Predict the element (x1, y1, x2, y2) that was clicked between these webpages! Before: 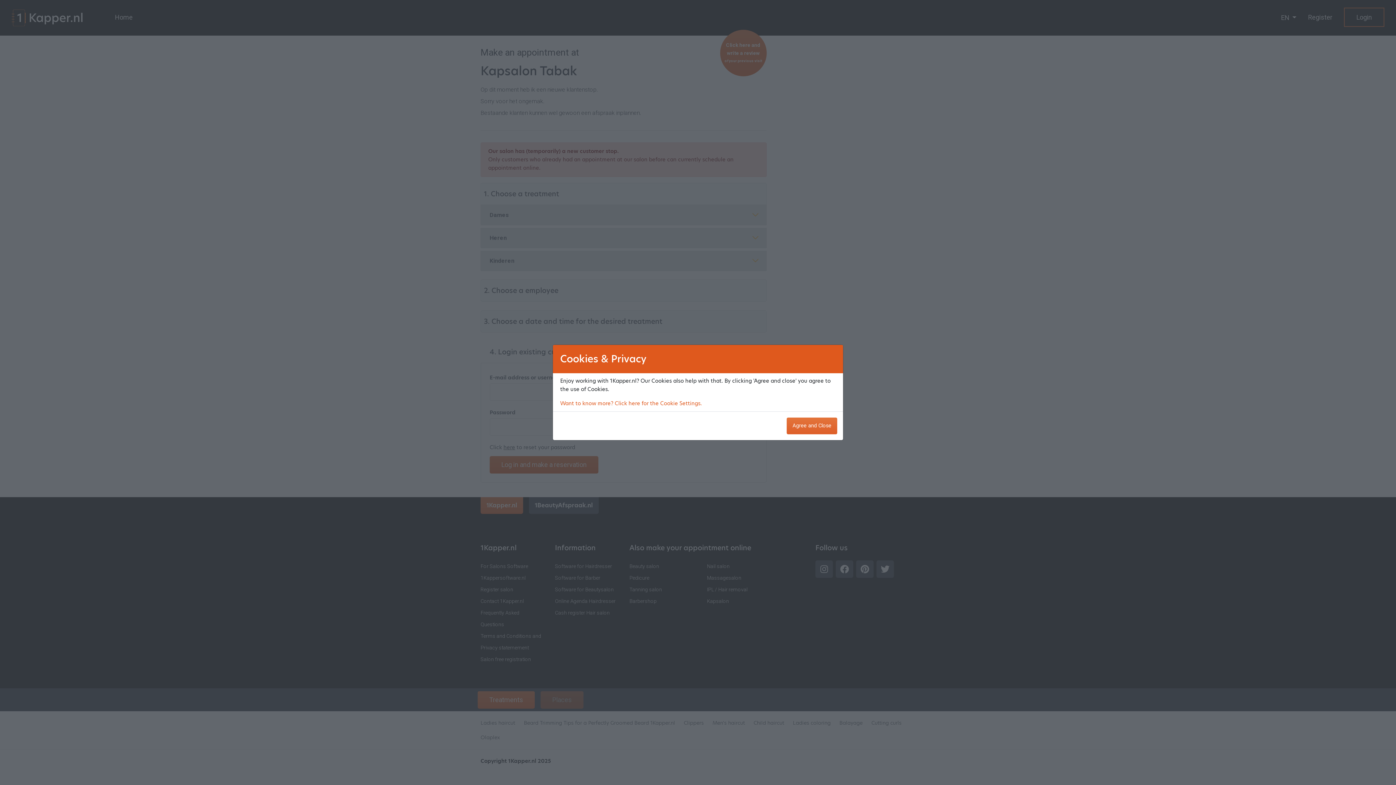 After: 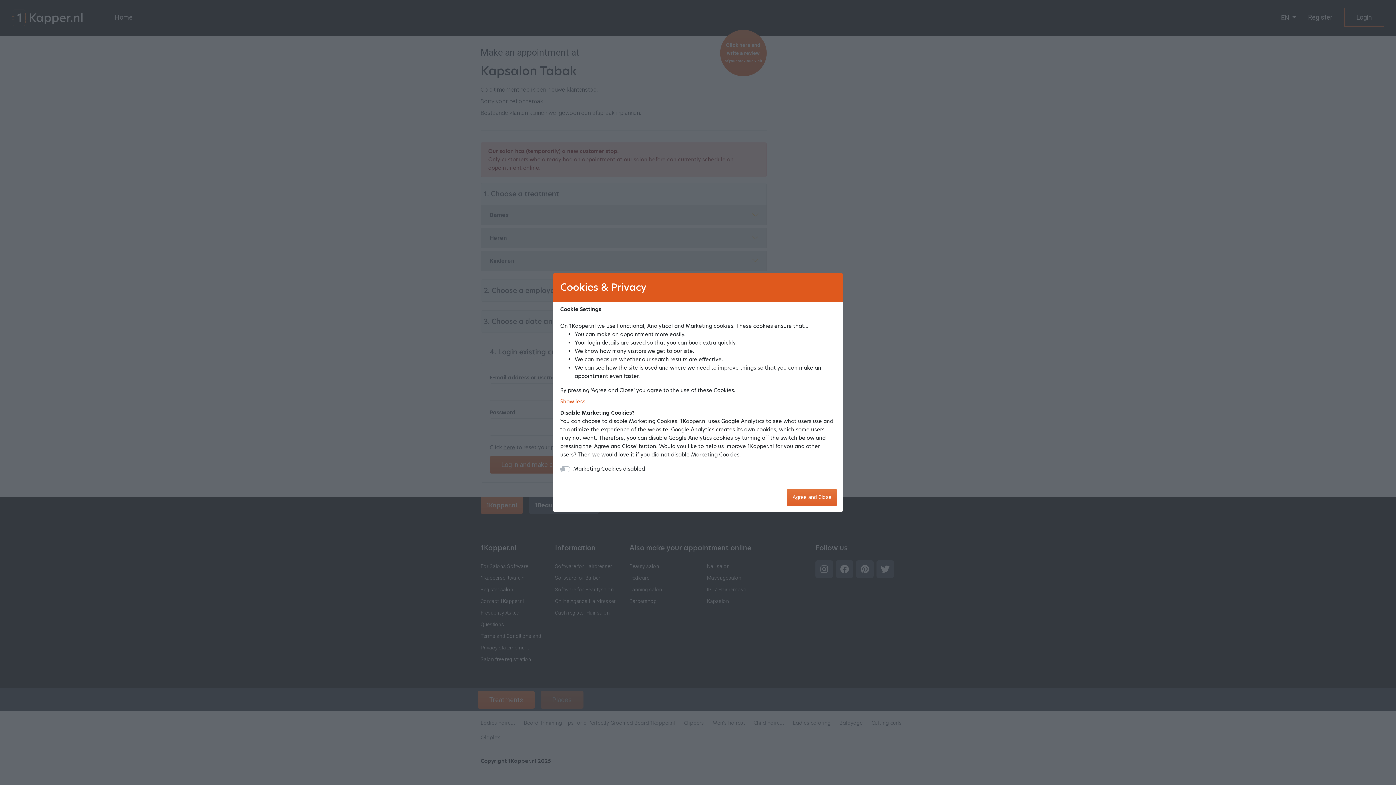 Action: label: Want to know more? Click here for the Cookie Settings. bbox: (560, 400, 702, 407)